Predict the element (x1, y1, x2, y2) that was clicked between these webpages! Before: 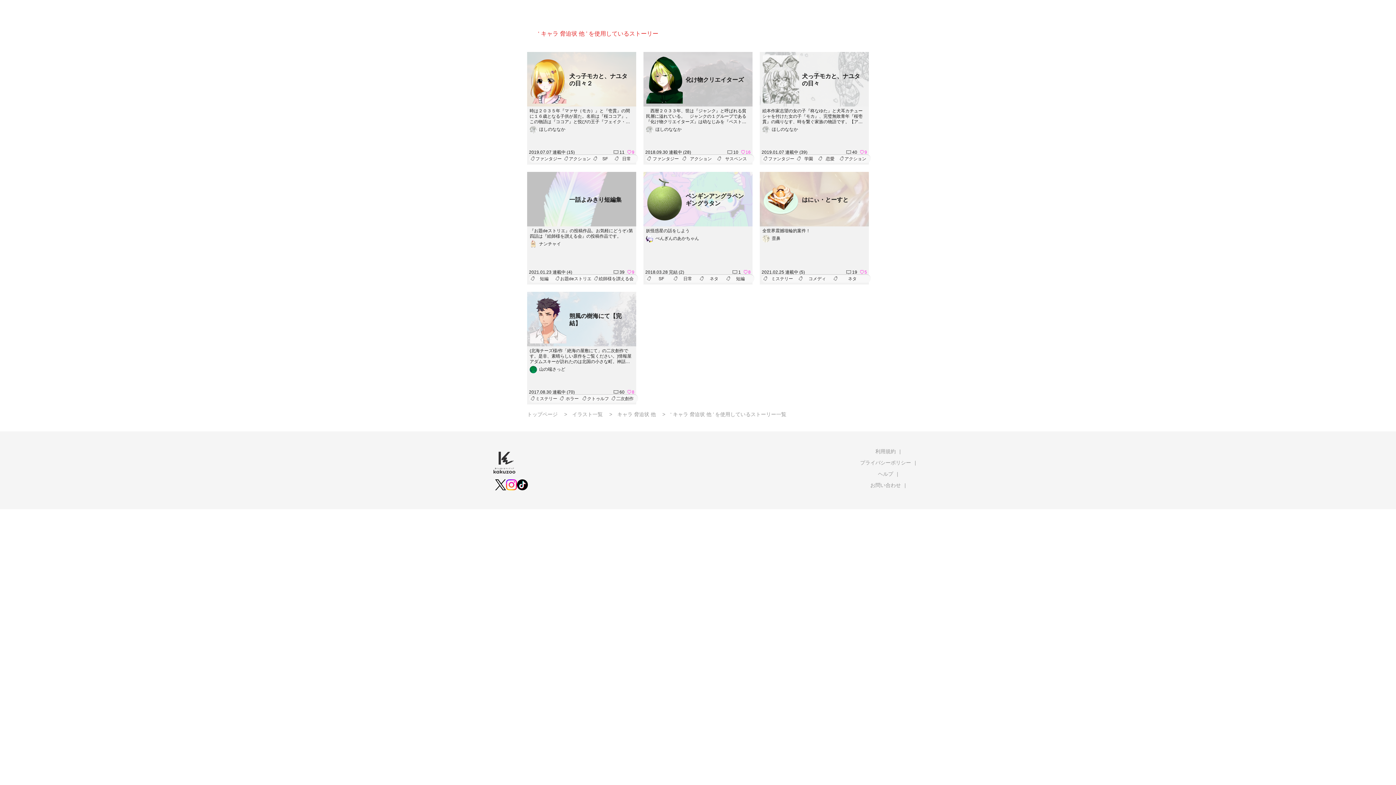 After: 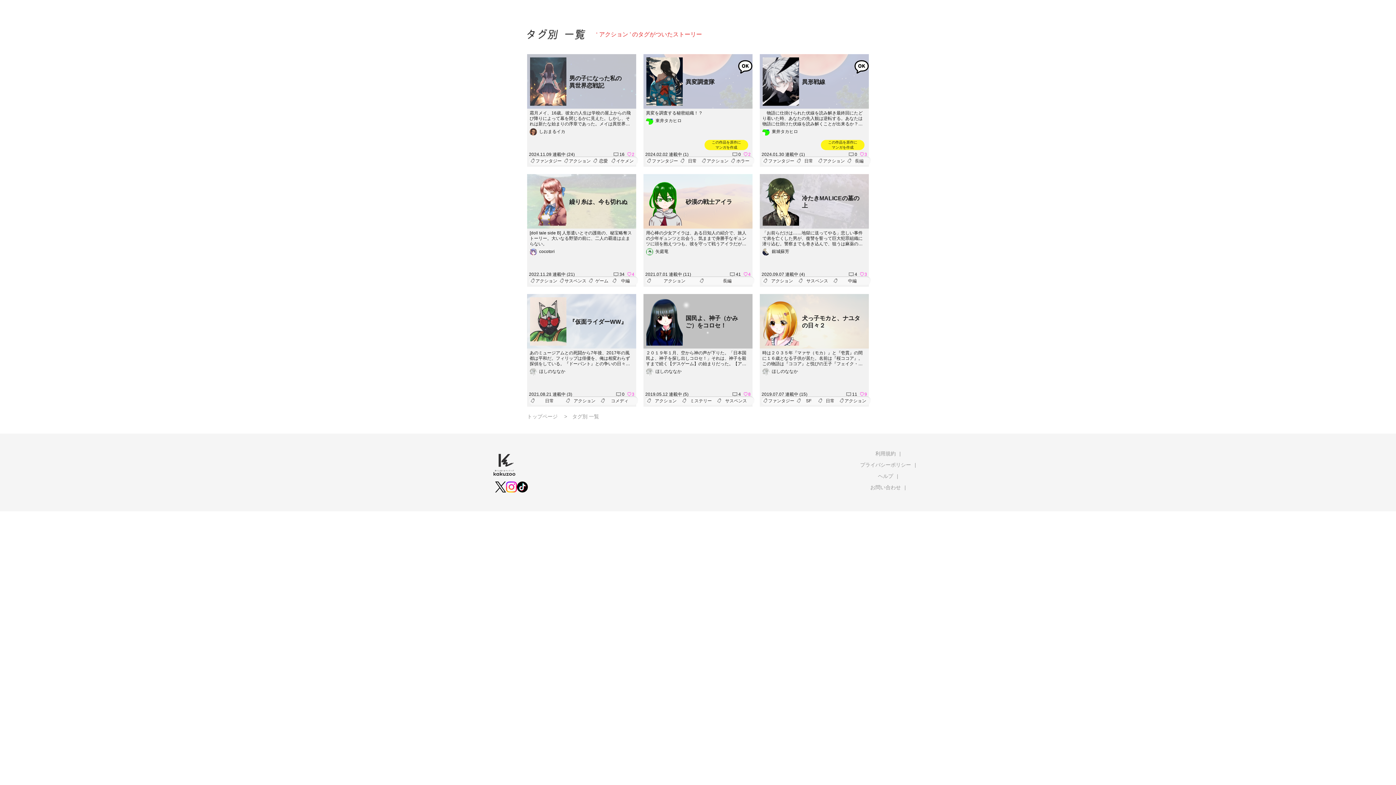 Action: label: アクション bbox: (840, 156, 869, 161)